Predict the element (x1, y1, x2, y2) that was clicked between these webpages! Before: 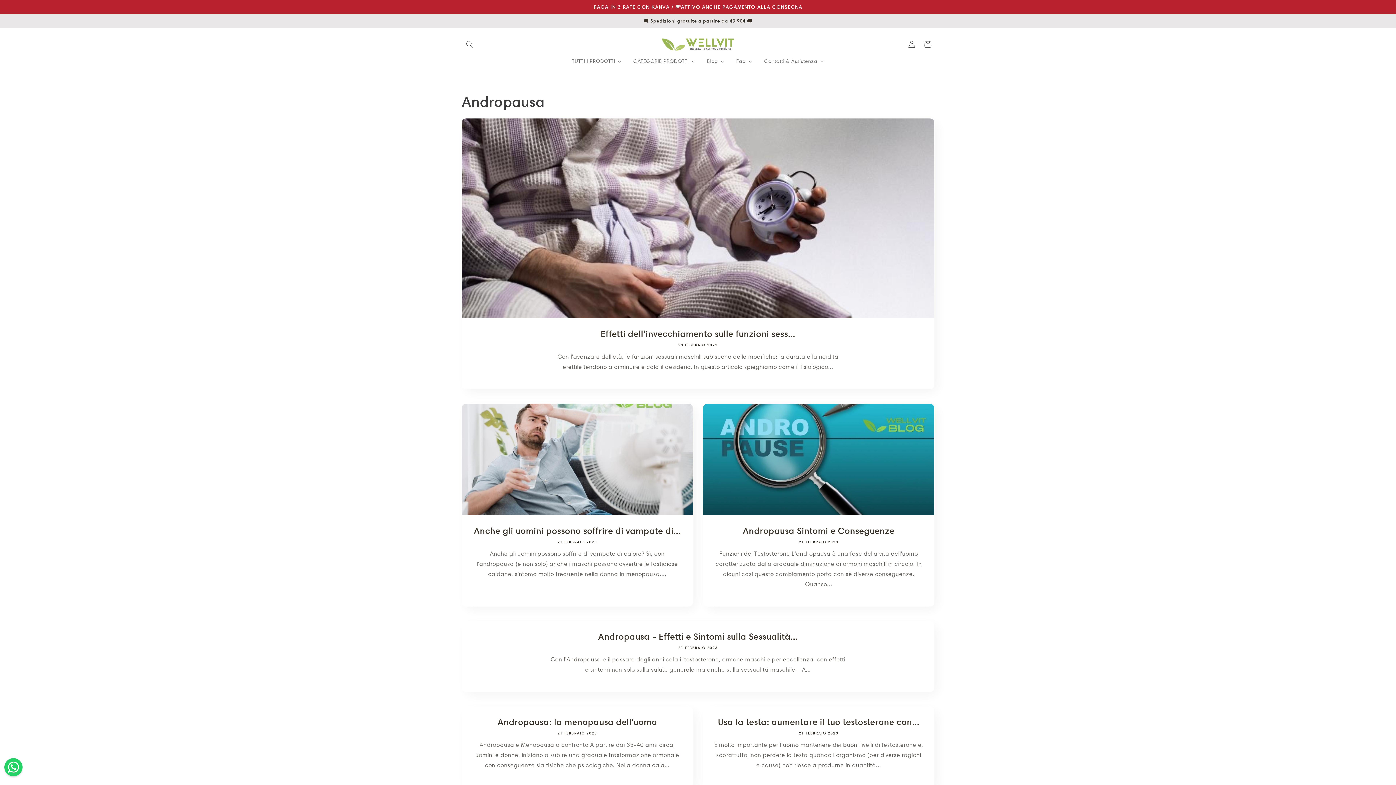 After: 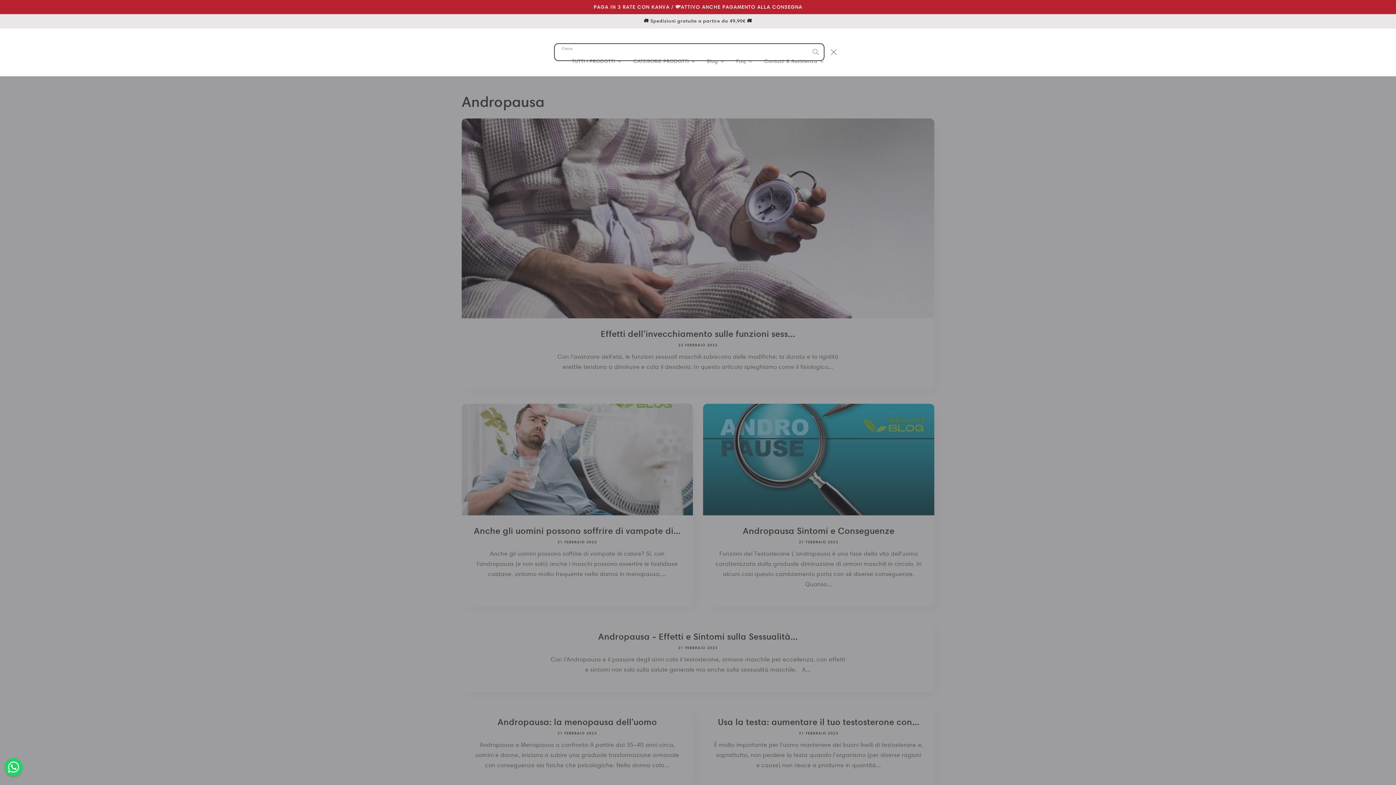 Action: bbox: (461, 36, 477, 52) label: Cerca